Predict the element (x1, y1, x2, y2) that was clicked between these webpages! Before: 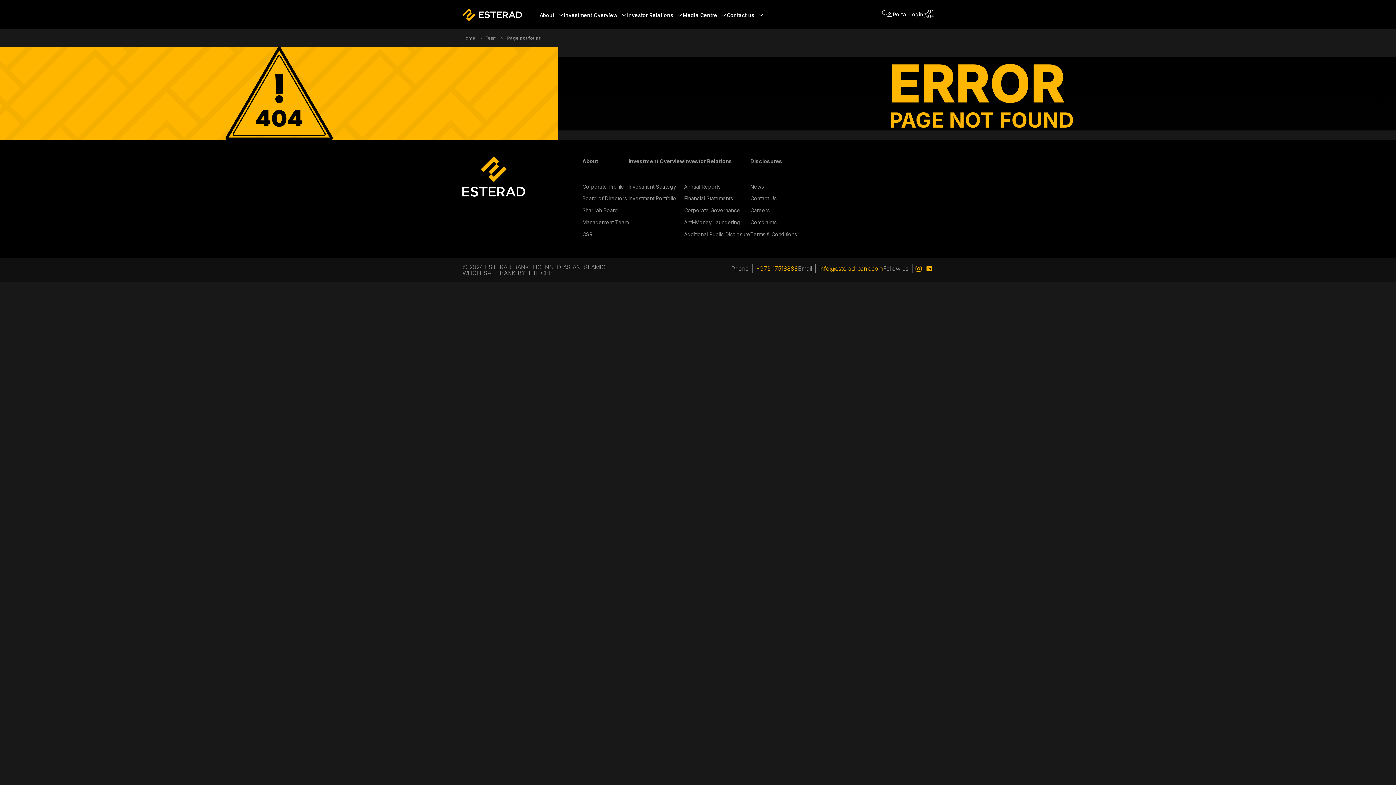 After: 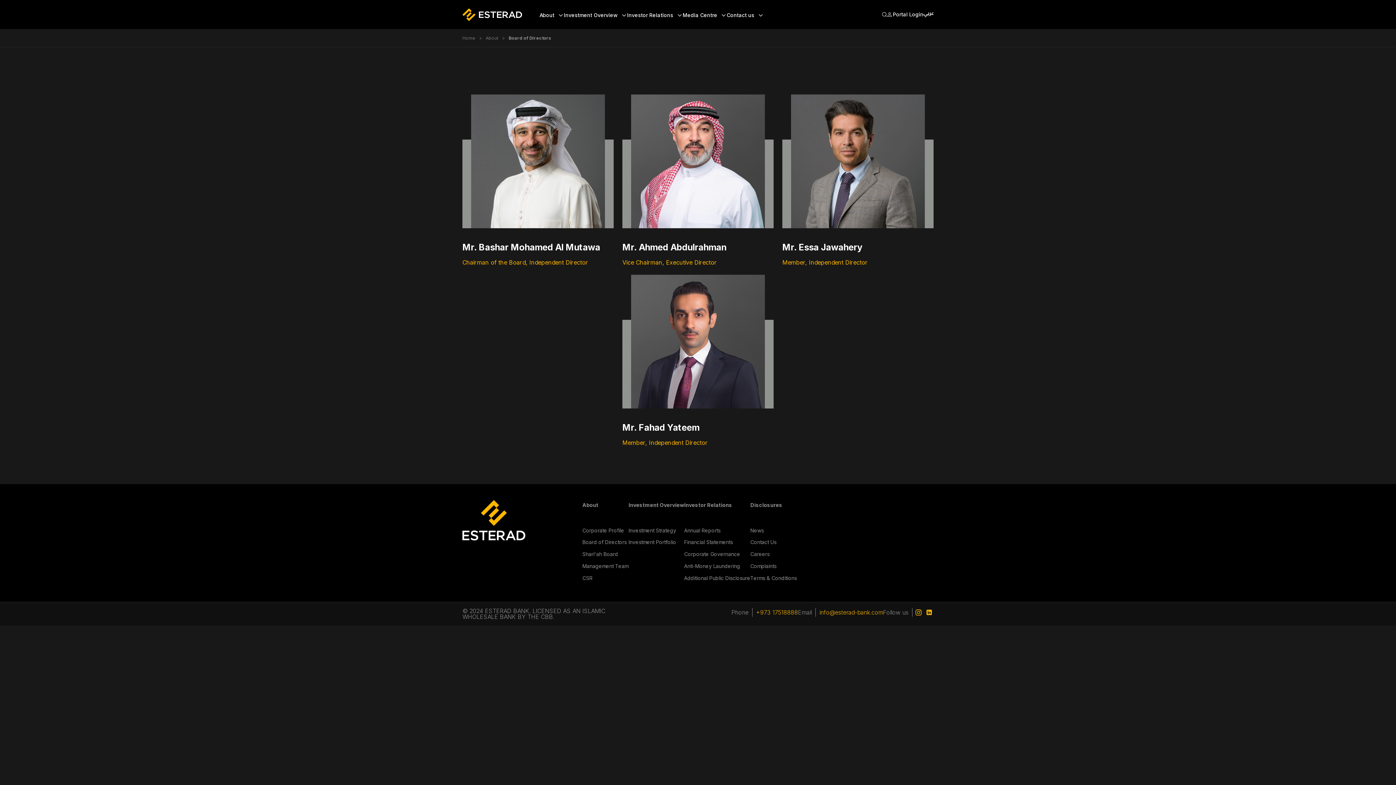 Action: bbox: (582, 195, 626, 201) label: Board of Directors